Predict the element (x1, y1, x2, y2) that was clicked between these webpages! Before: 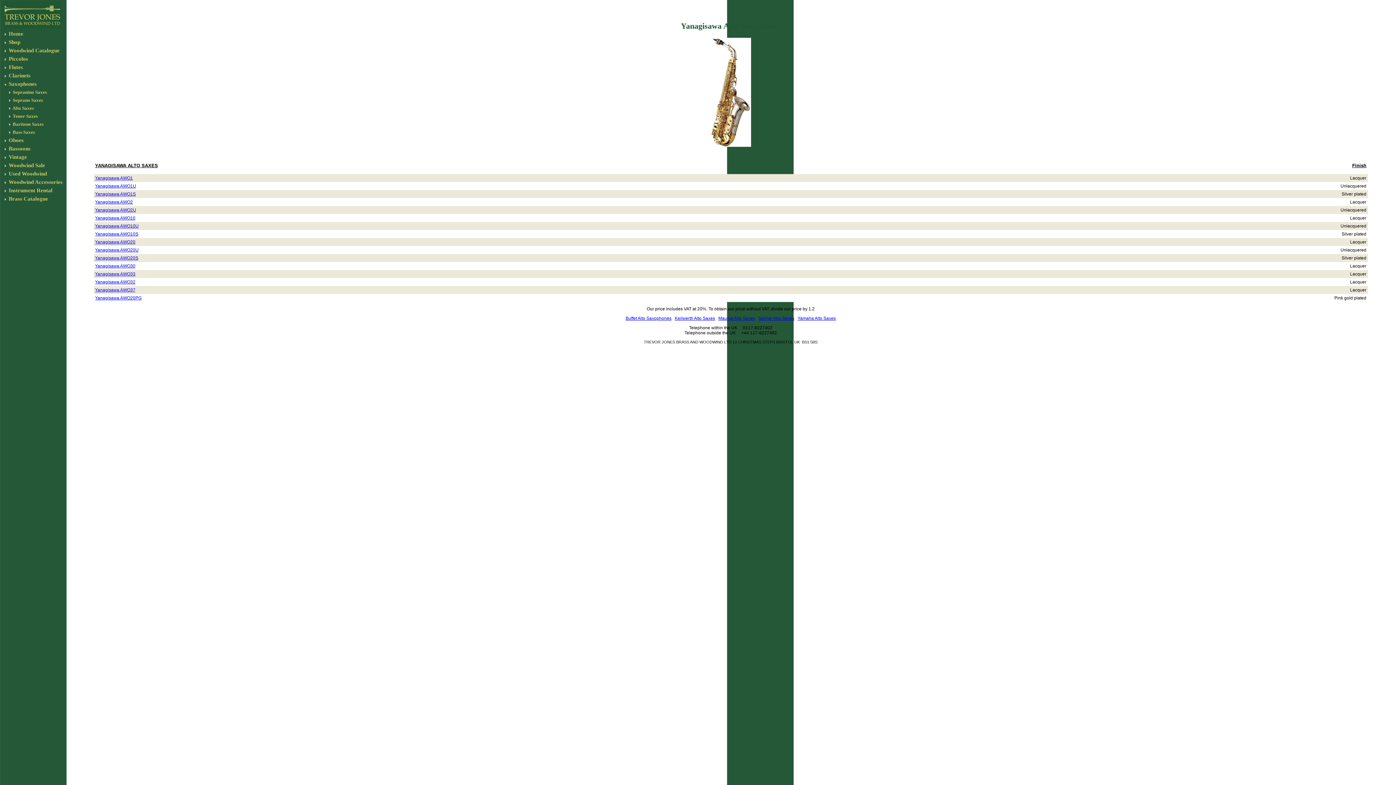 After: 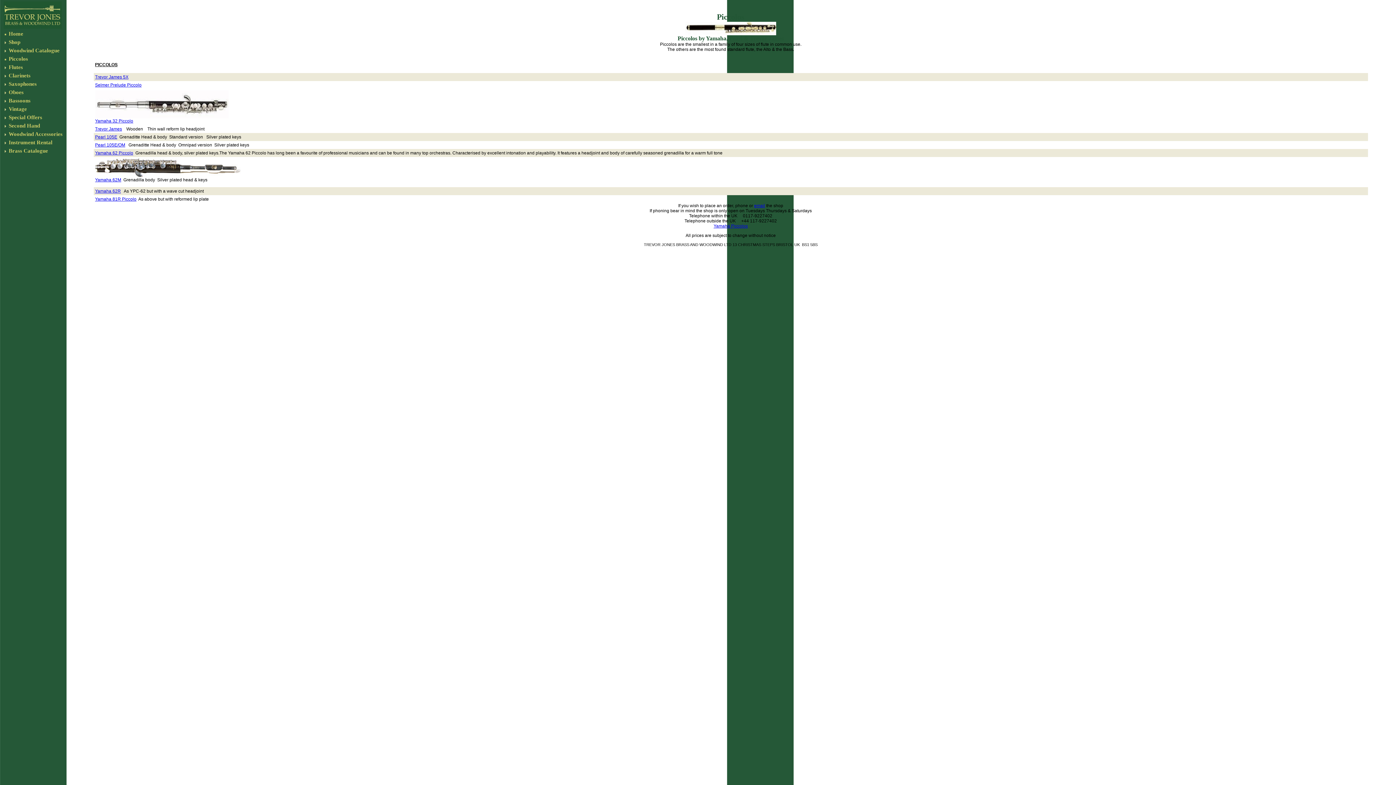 Action: label:  Piccolos bbox: (7, 56, 28, 61)